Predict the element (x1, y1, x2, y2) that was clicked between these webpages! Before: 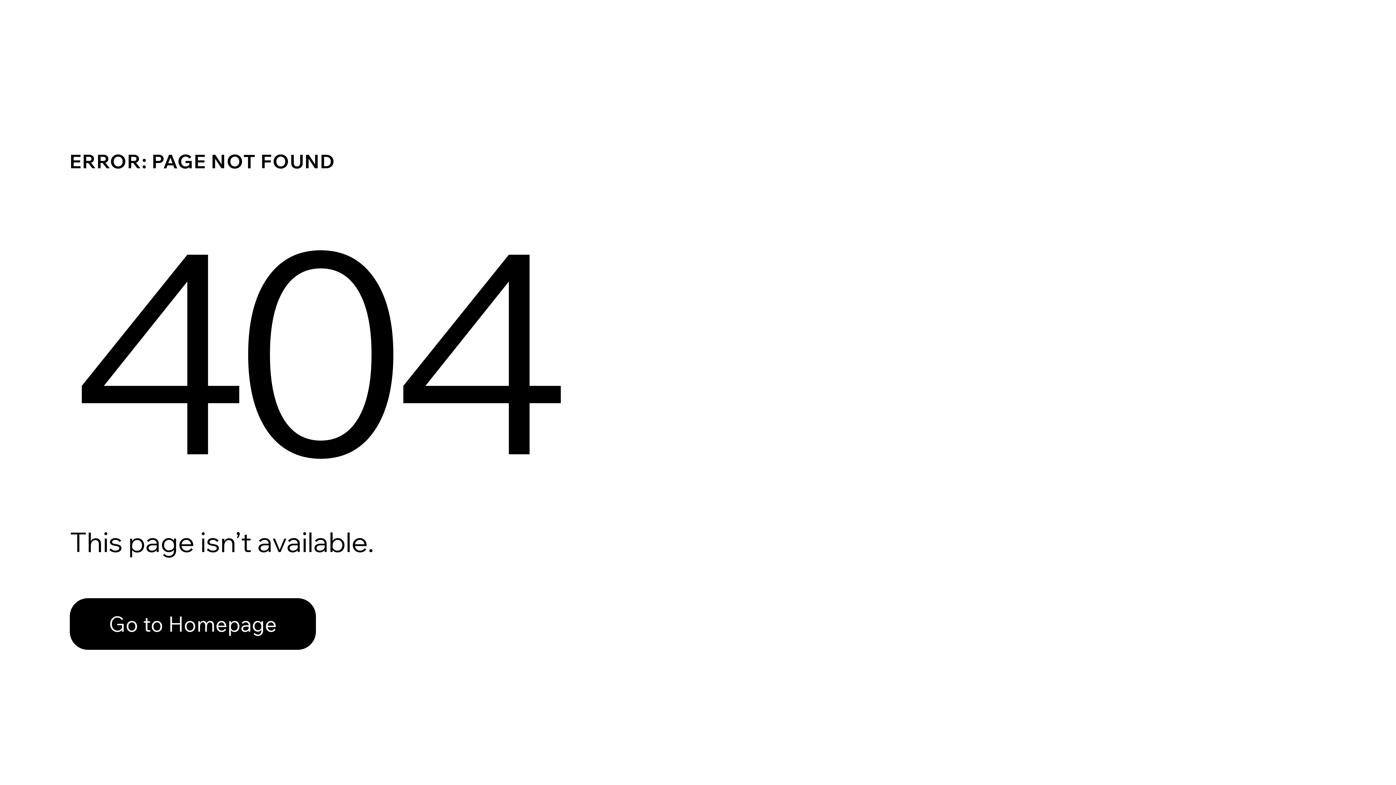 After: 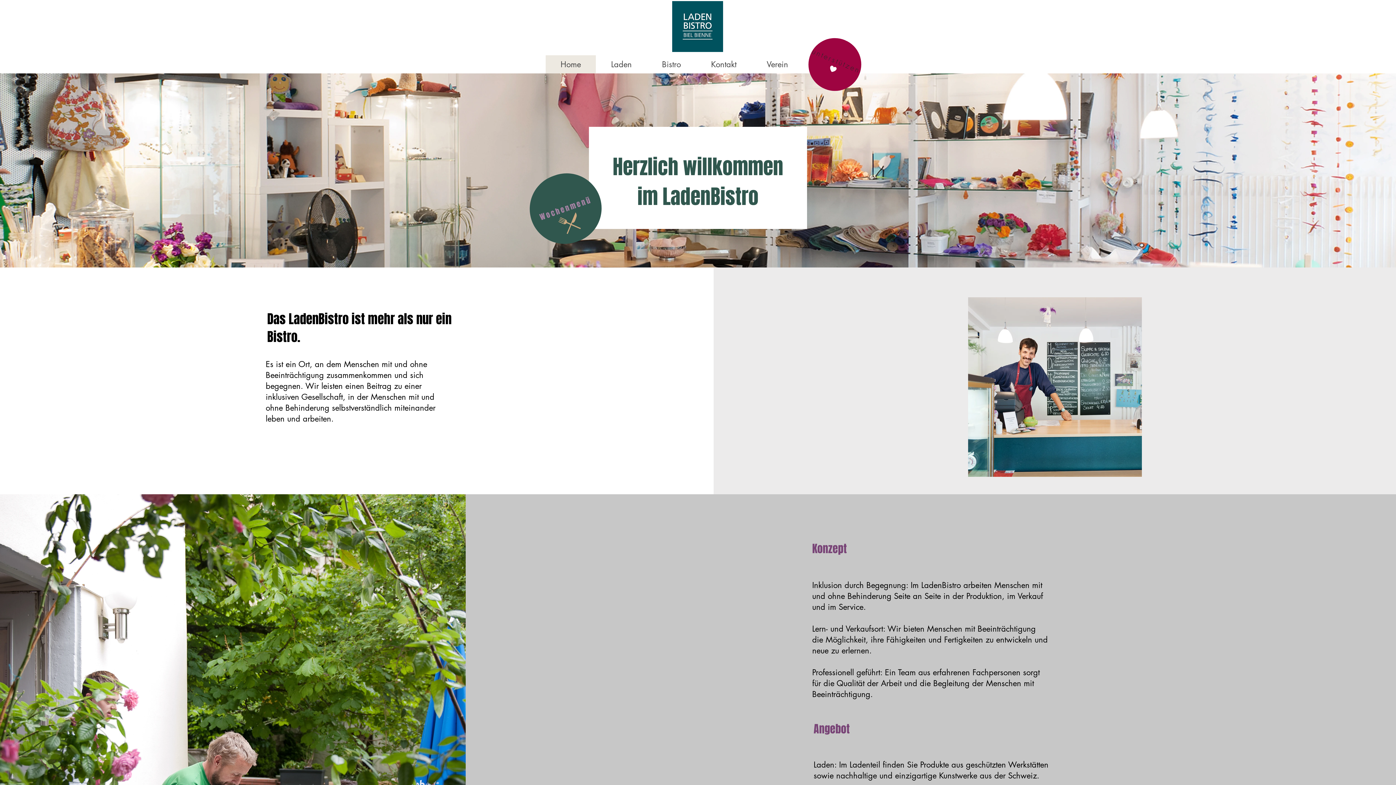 Action: label: Go to Homepage bbox: (69, 582, 768, 659)